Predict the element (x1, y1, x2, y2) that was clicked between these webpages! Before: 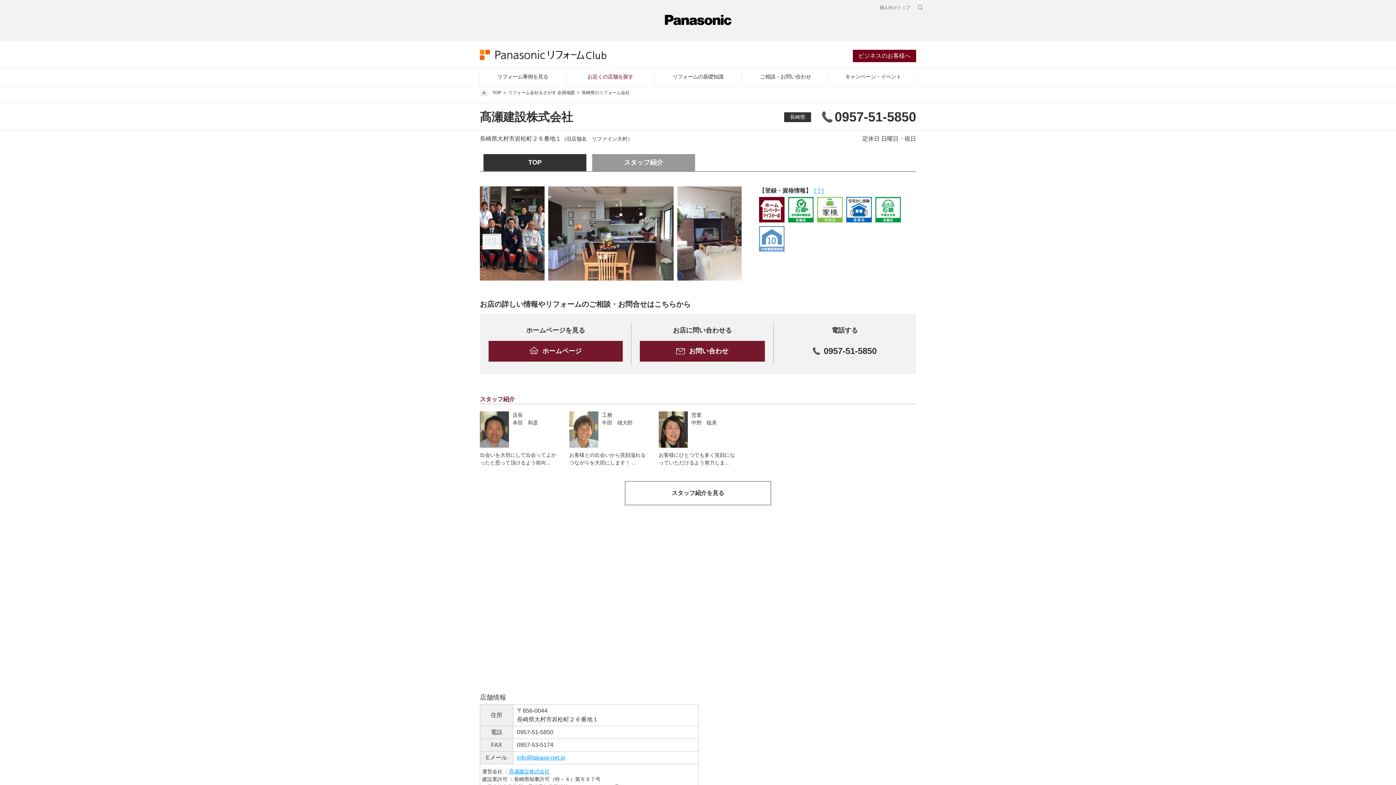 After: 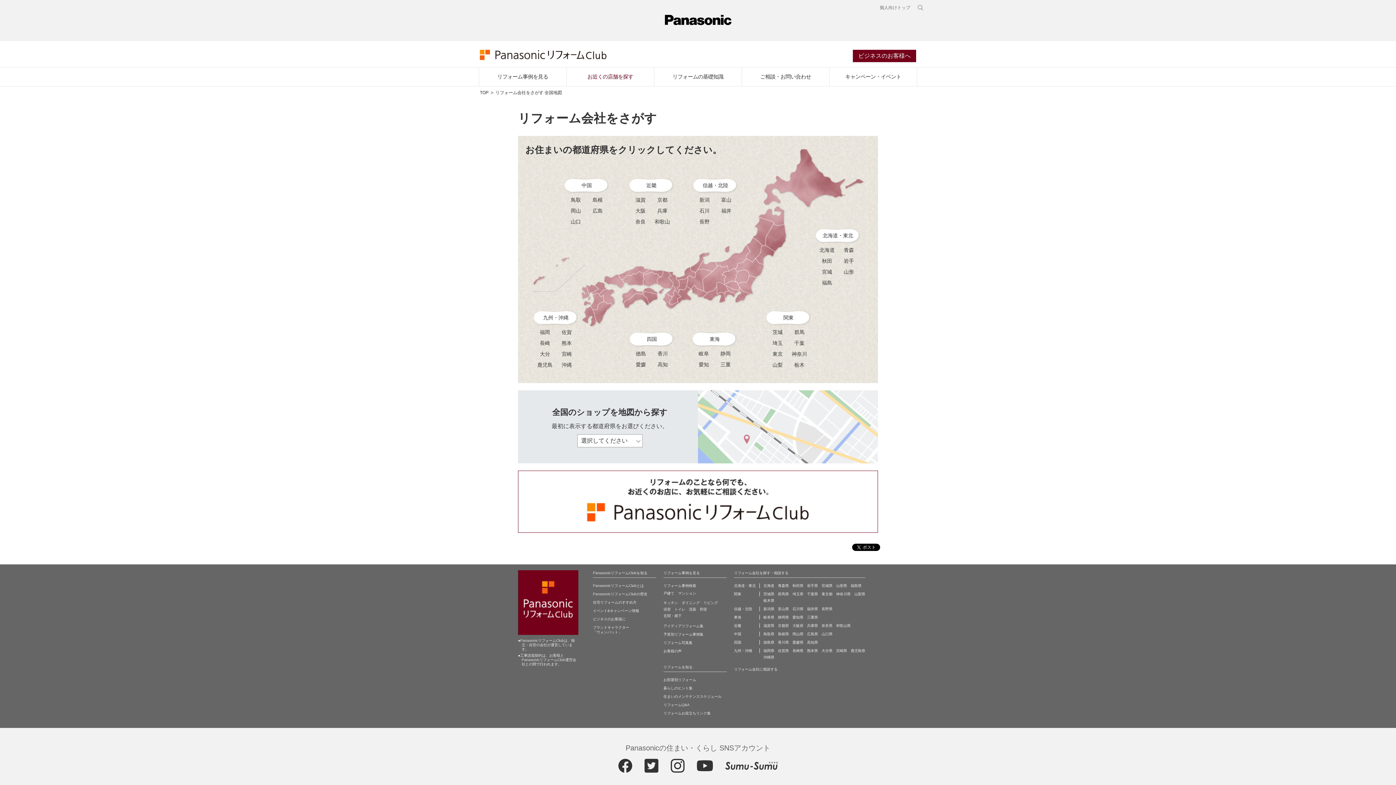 Action: bbox: (508, 90, 574, 95) label: リフォーム会社をさがす 全国地図